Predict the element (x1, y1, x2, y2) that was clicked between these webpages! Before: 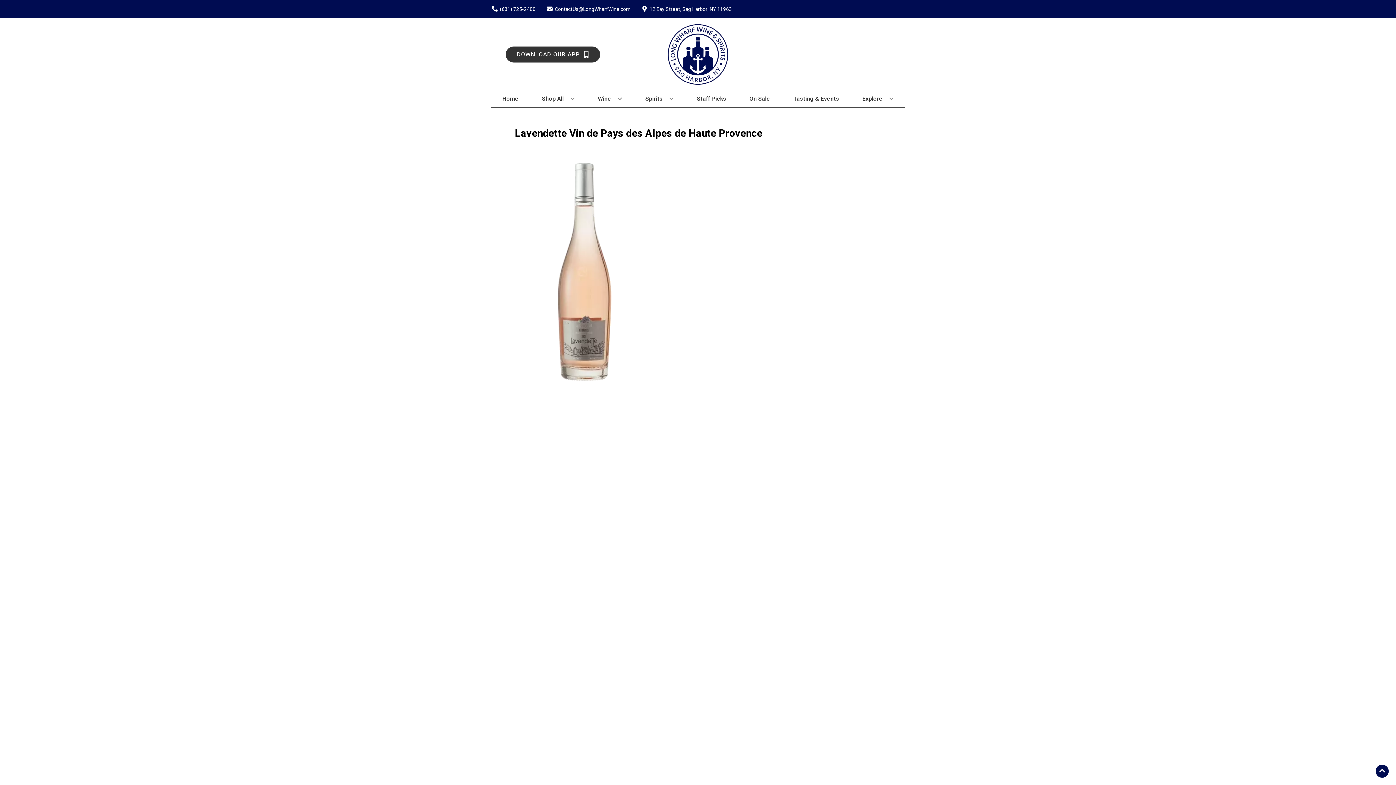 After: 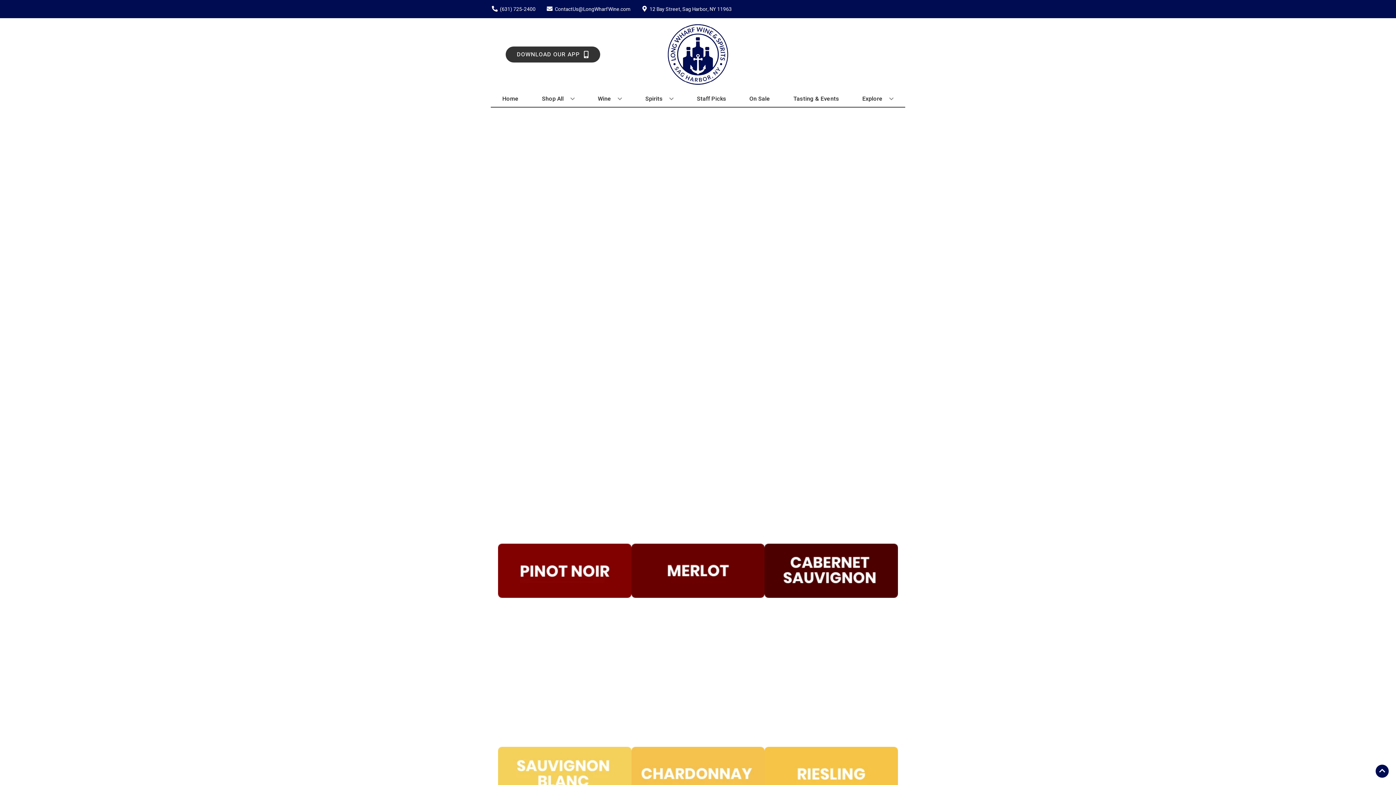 Action: bbox: (625, 18, 770, 90)